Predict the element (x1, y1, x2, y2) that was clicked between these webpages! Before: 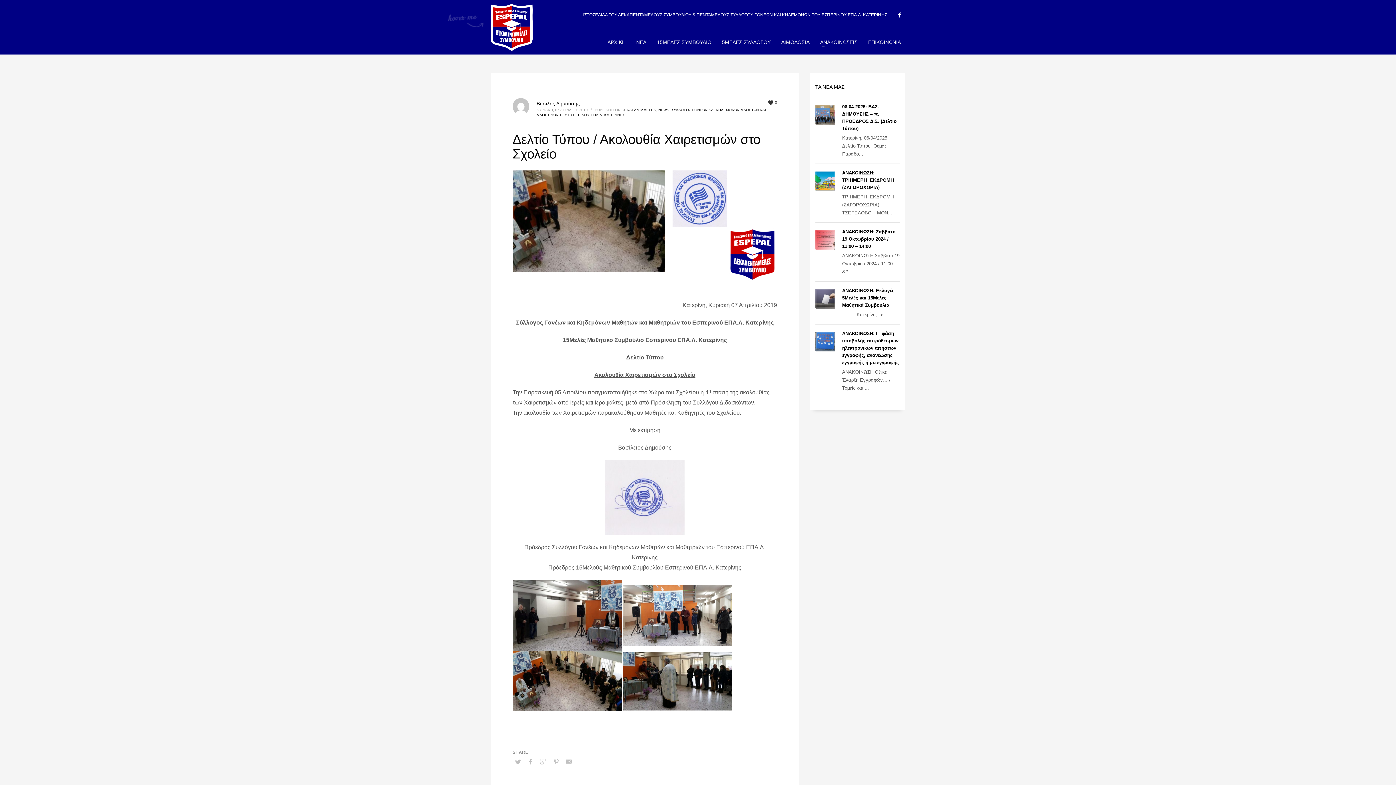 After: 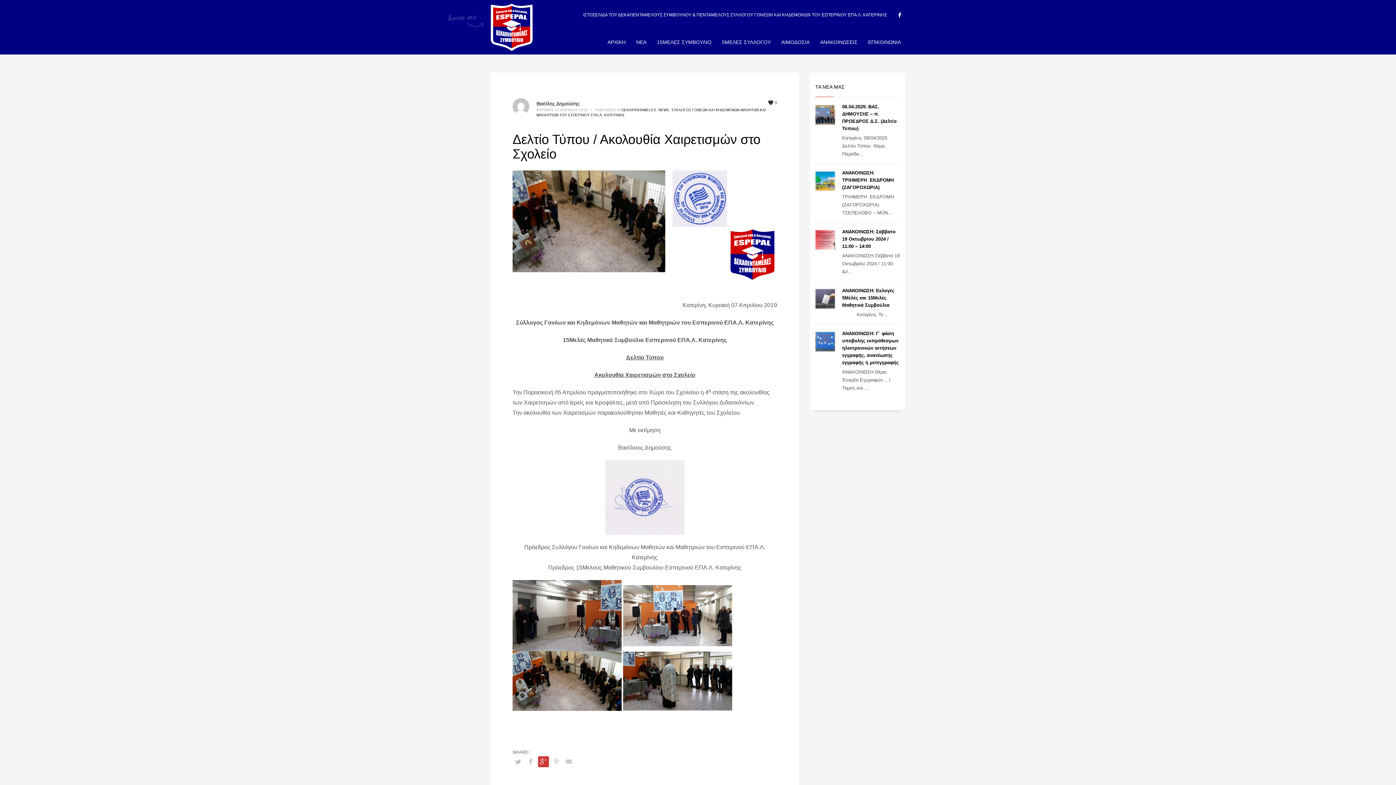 Action: bbox: (538, 756, 549, 767)